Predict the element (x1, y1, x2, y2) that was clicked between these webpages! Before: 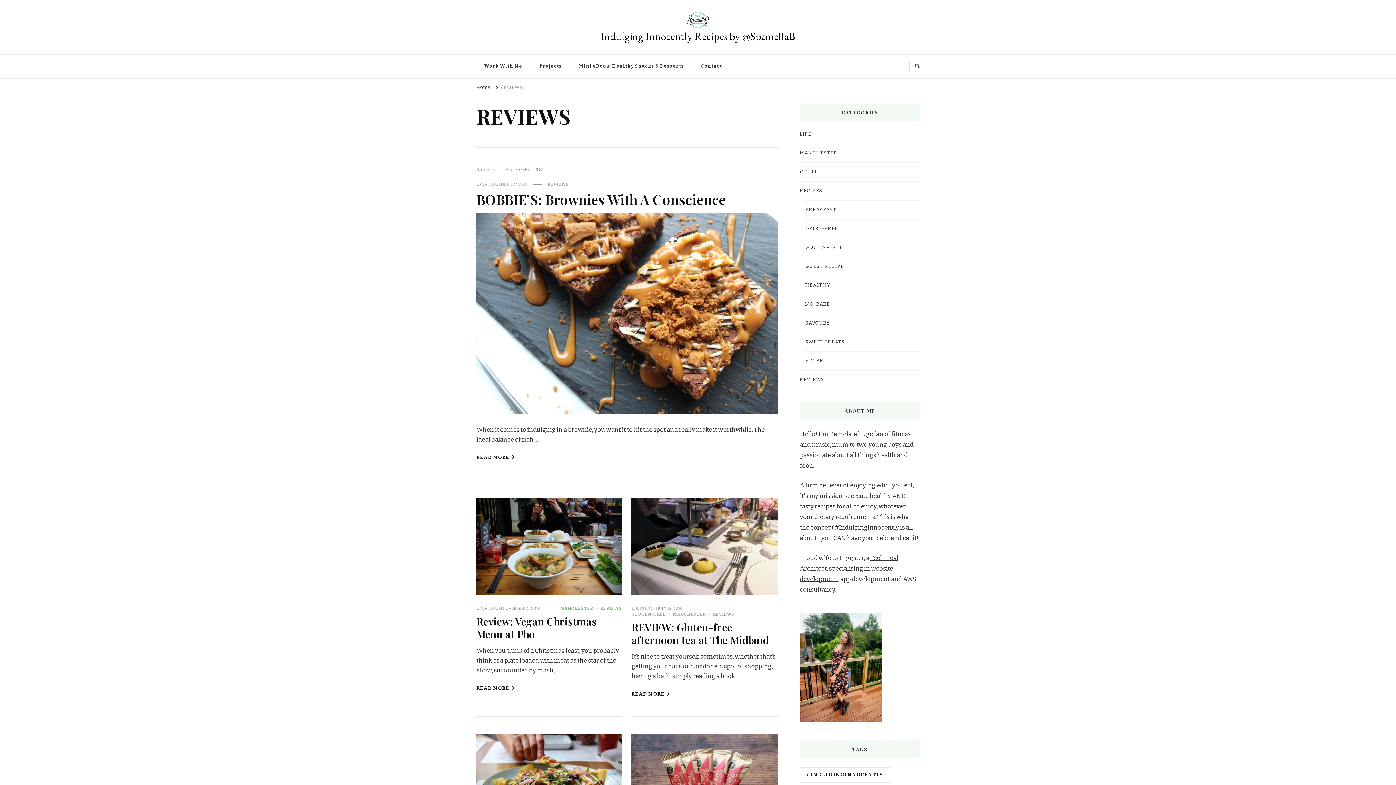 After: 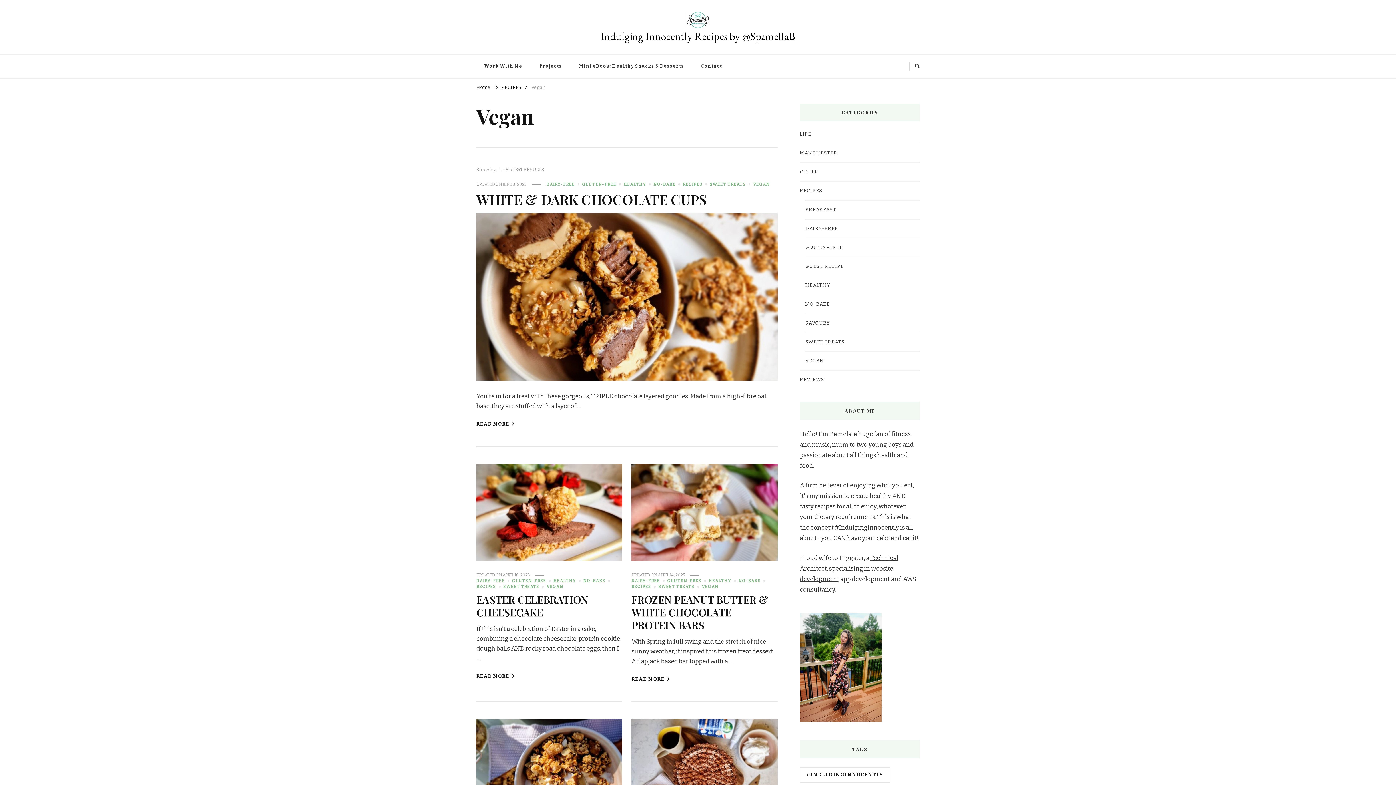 Action: label: VEGAN bbox: (805, 357, 824, 364)